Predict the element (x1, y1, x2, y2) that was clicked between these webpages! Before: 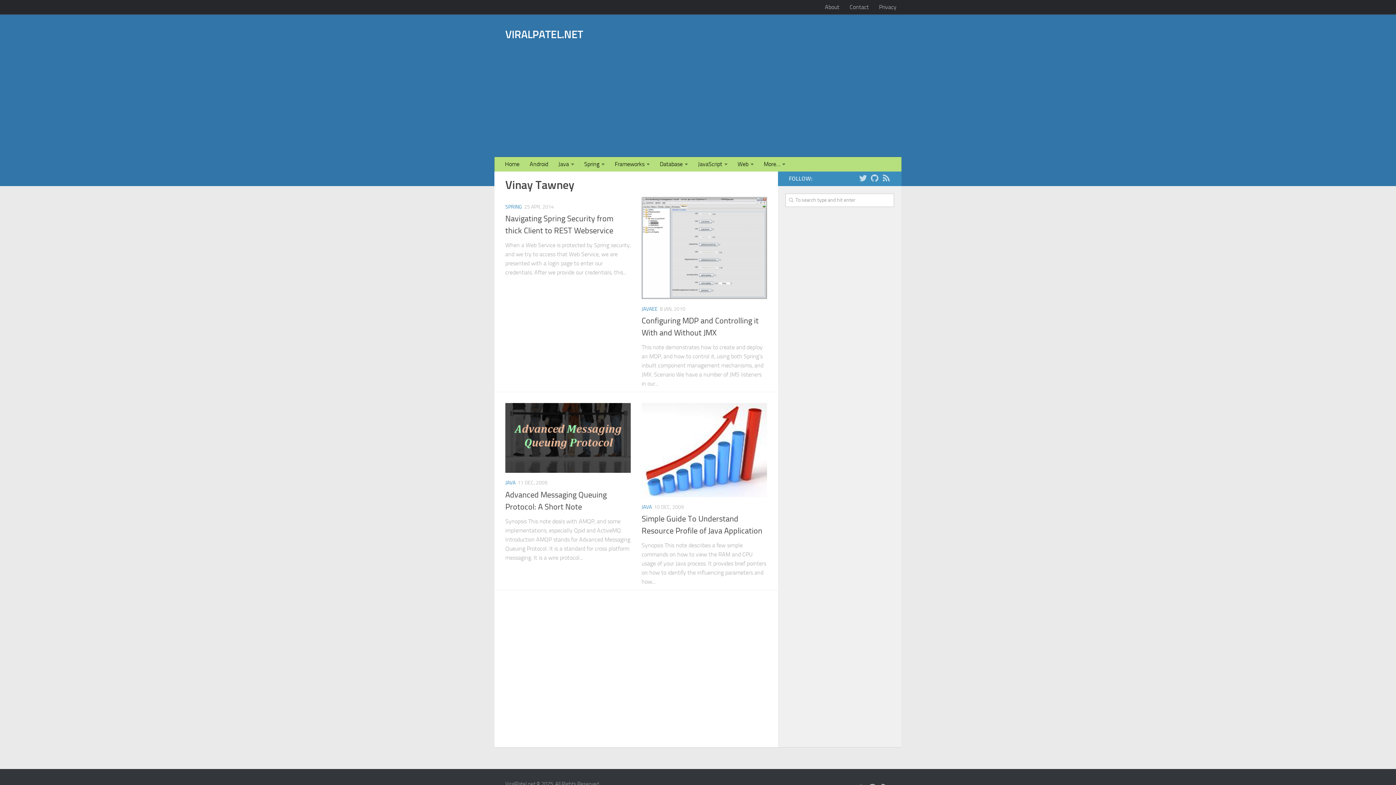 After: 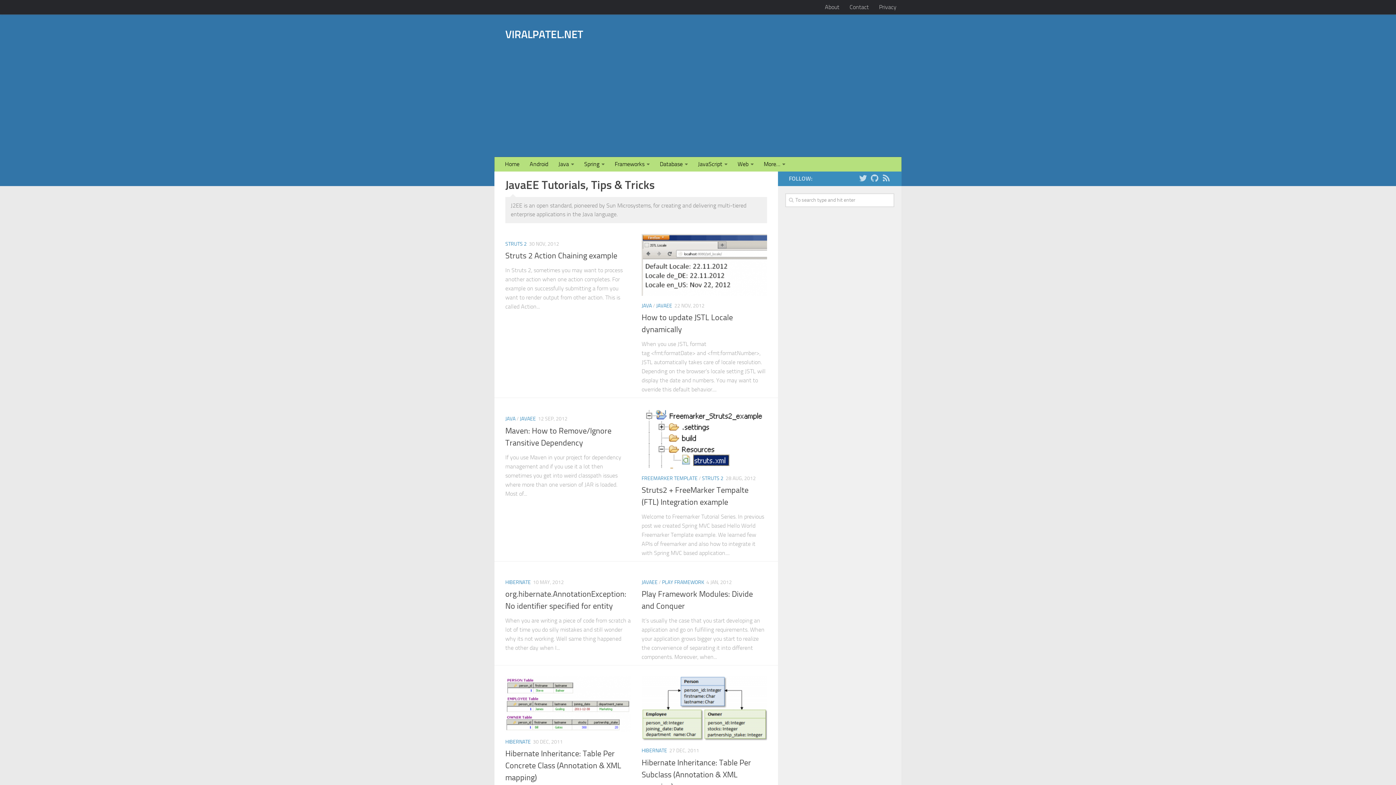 Action: bbox: (641, 306, 657, 312) label: JAVAEE